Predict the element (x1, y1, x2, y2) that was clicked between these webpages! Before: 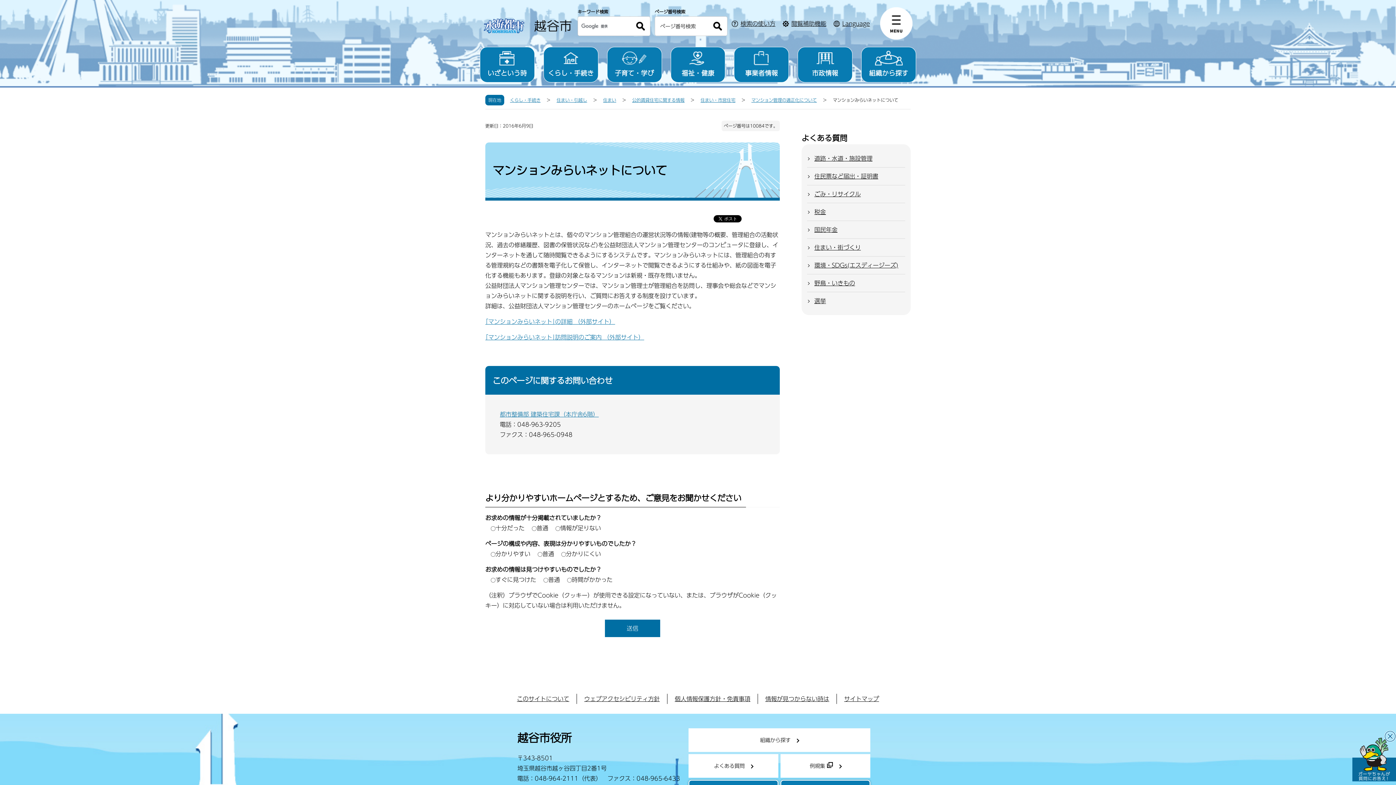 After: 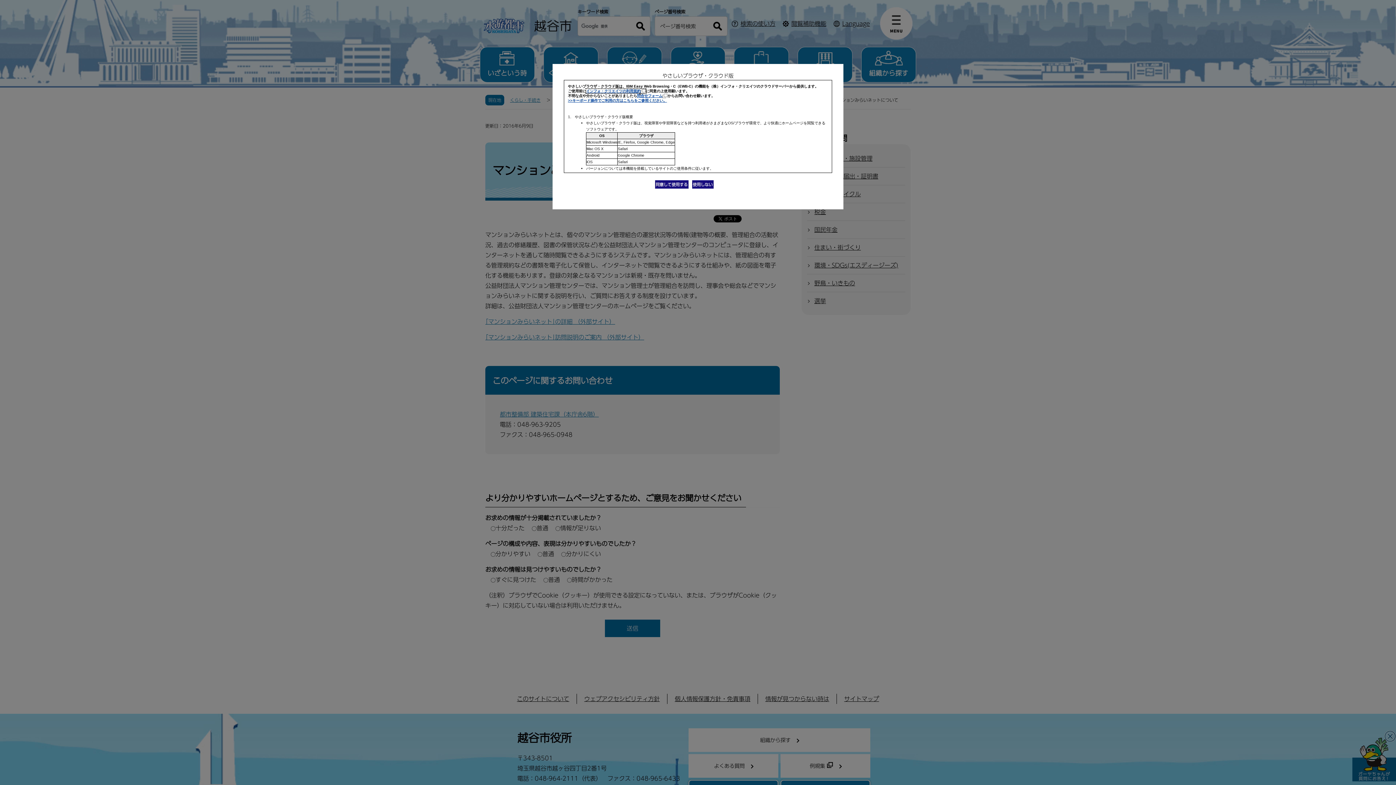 Action: label: 閲覧補助機能 bbox: (782, 18, 826, 28)